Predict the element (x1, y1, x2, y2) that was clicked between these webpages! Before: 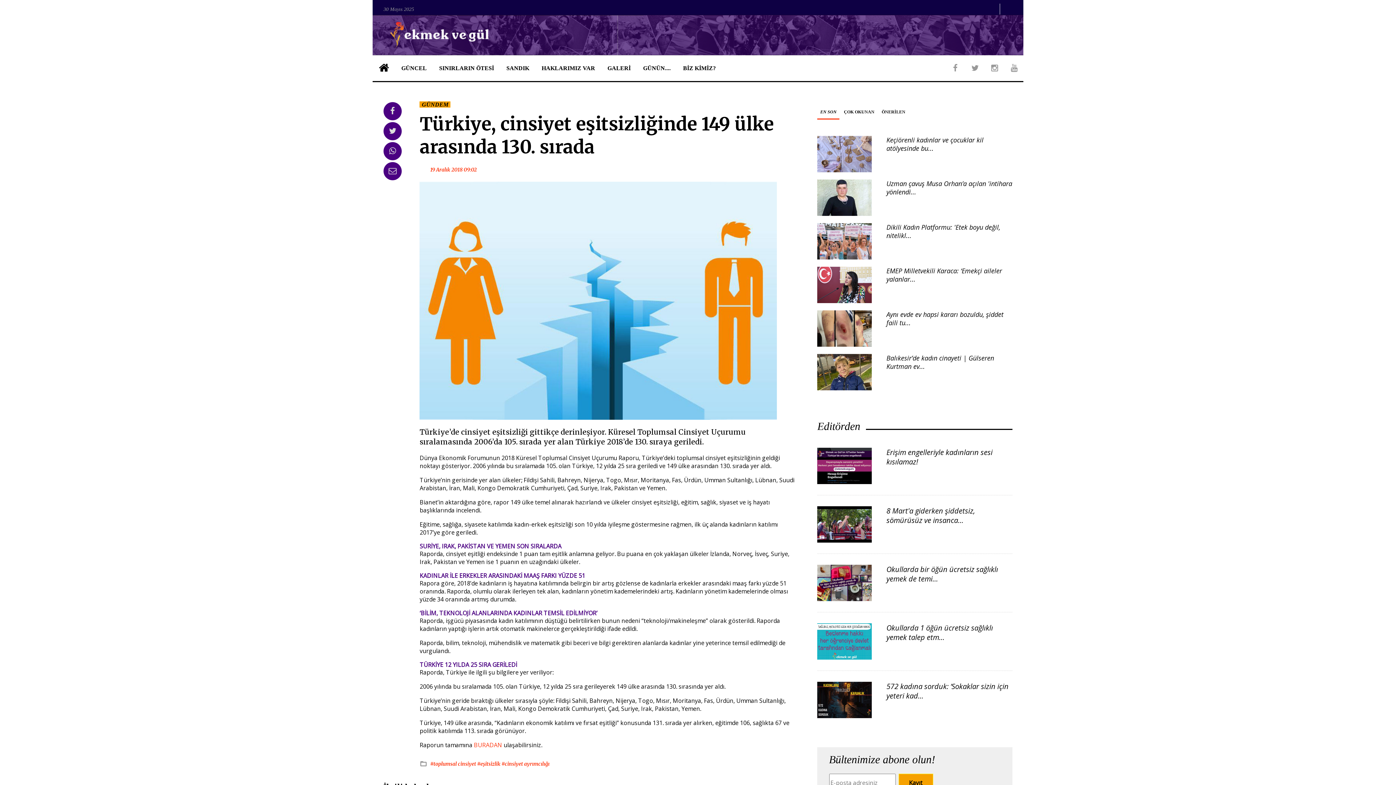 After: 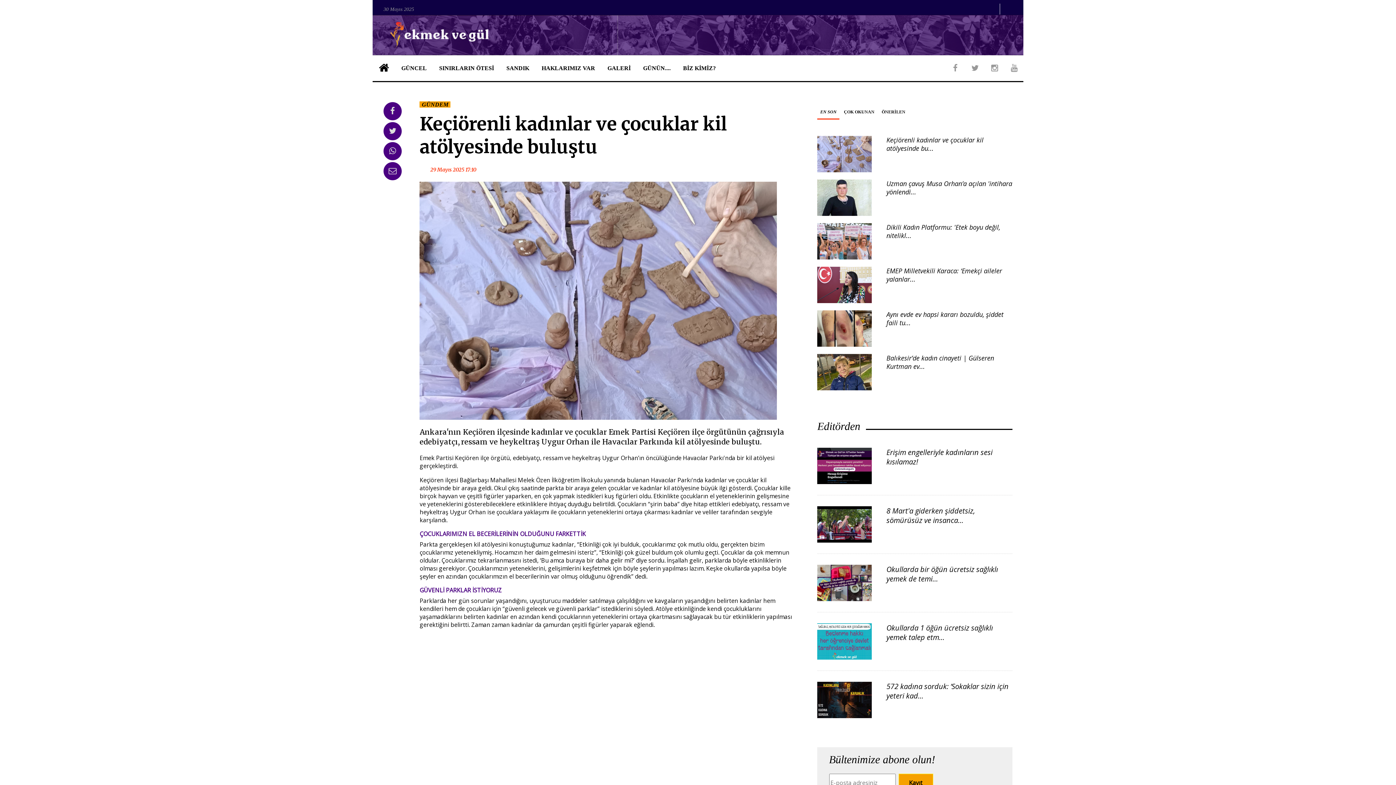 Action: bbox: (886, 135, 983, 152) label: Keçiörenli kadınlar ve çocuklar kil atölyesinde bu...